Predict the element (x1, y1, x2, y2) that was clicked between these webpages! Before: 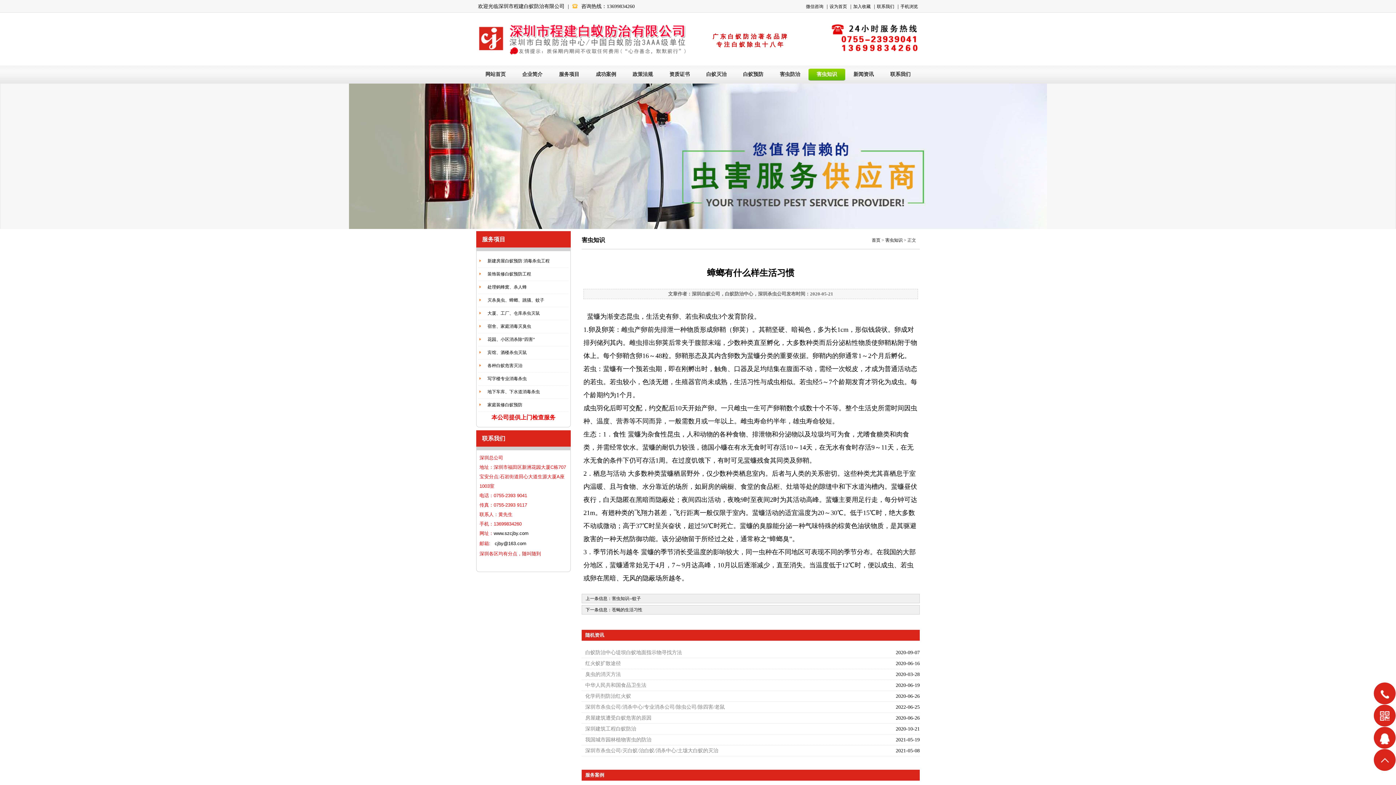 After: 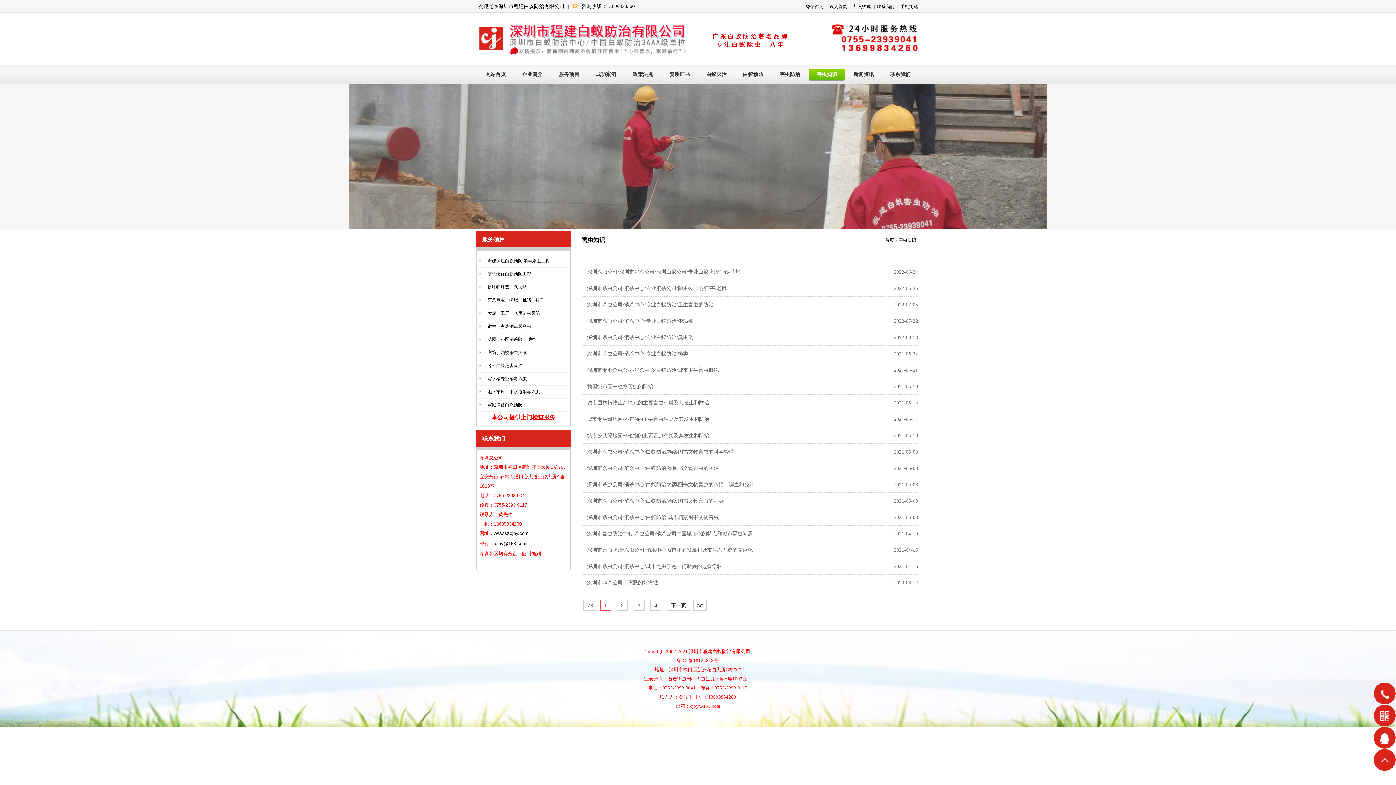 Action: bbox: (885, 237, 902, 242) label: 害虫知识